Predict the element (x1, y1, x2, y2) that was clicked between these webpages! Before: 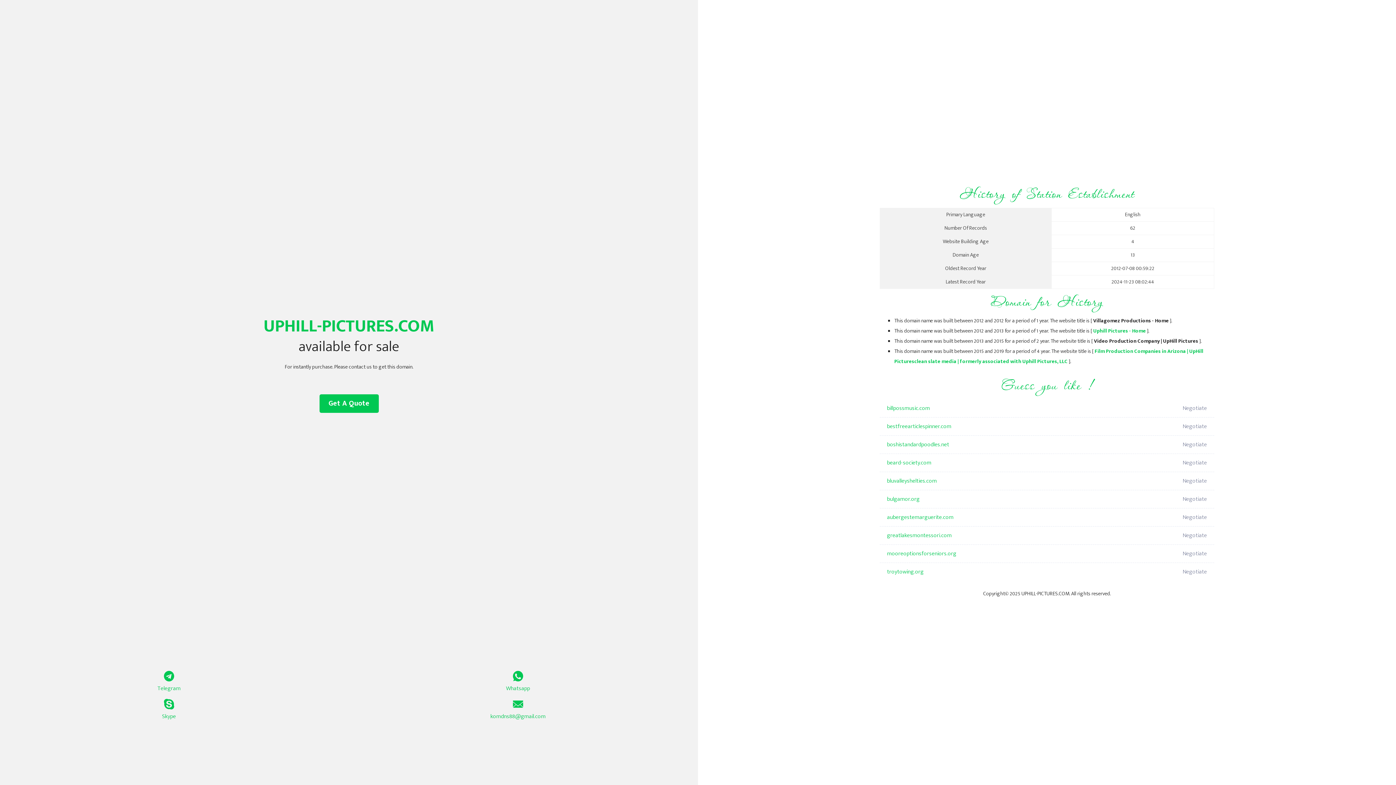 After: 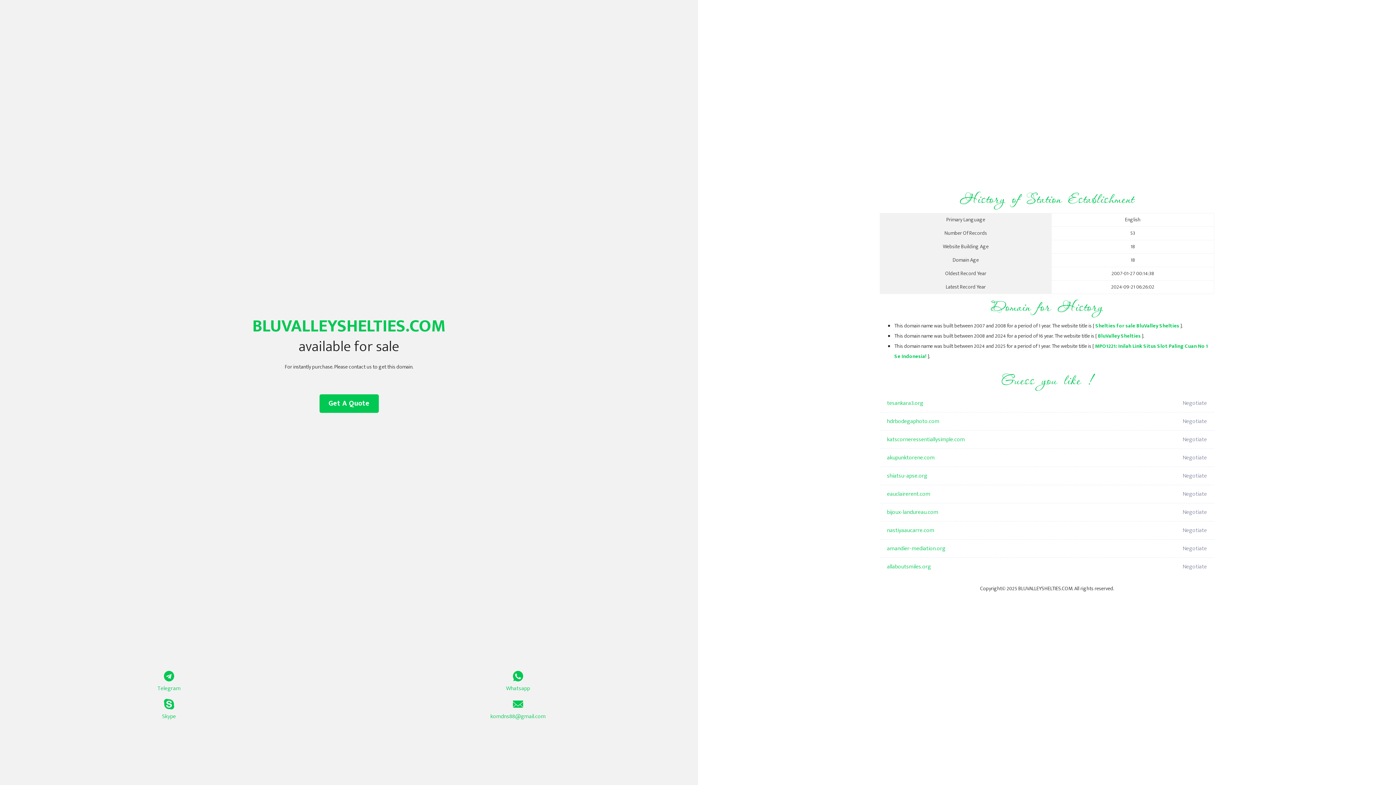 Action: bbox: (887, 472, 1098, 490) label: bluvalleyshelties.com